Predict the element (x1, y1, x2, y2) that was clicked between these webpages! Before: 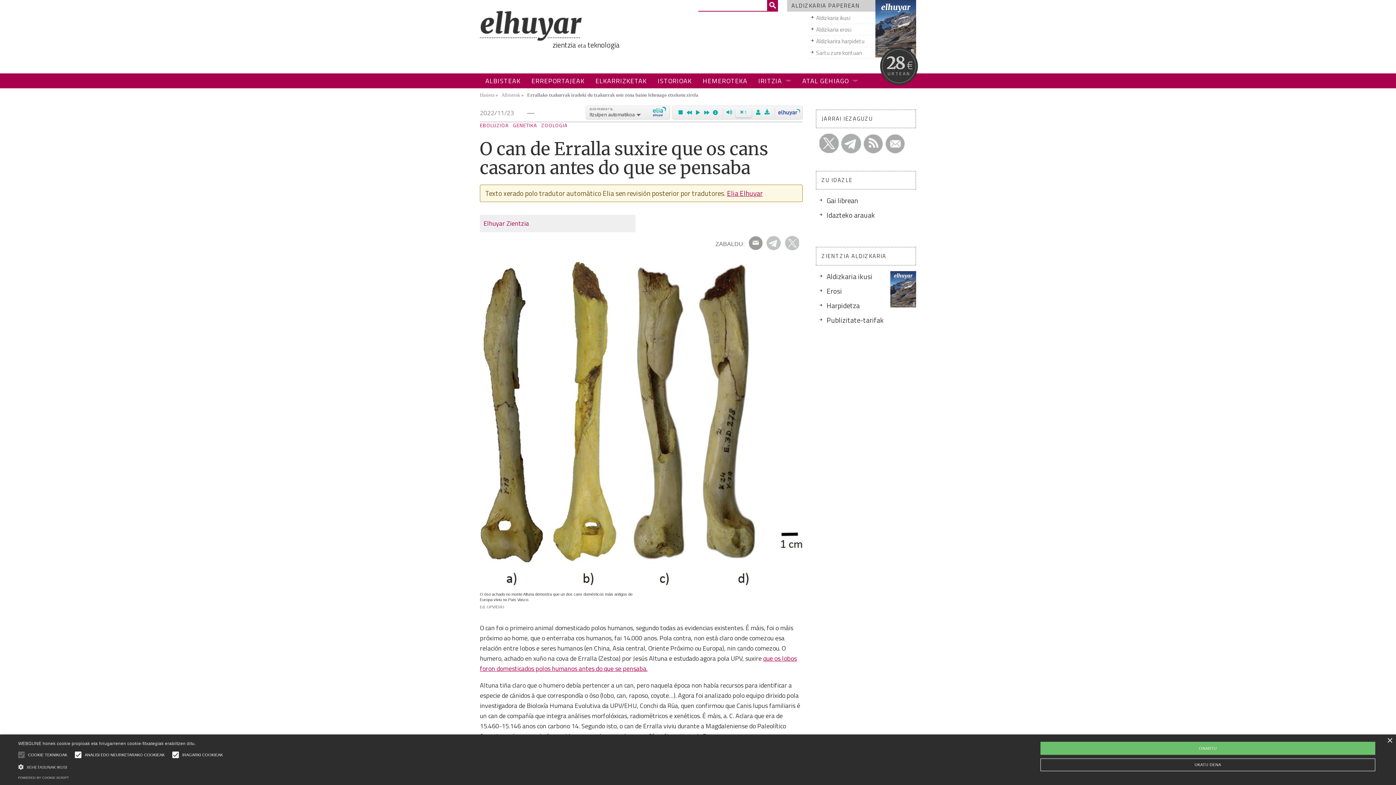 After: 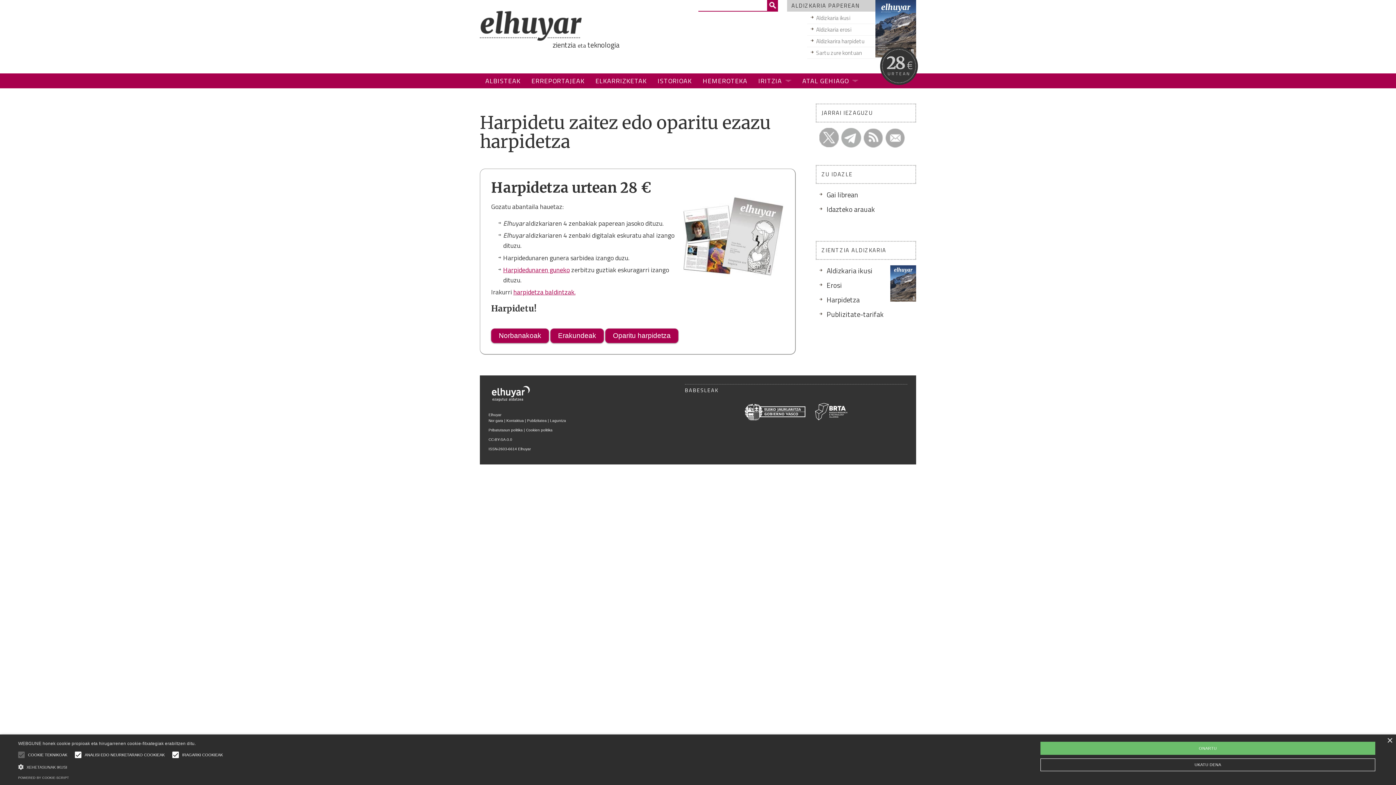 Action: bbox: (886, 56, 911, 73) label: 28 €